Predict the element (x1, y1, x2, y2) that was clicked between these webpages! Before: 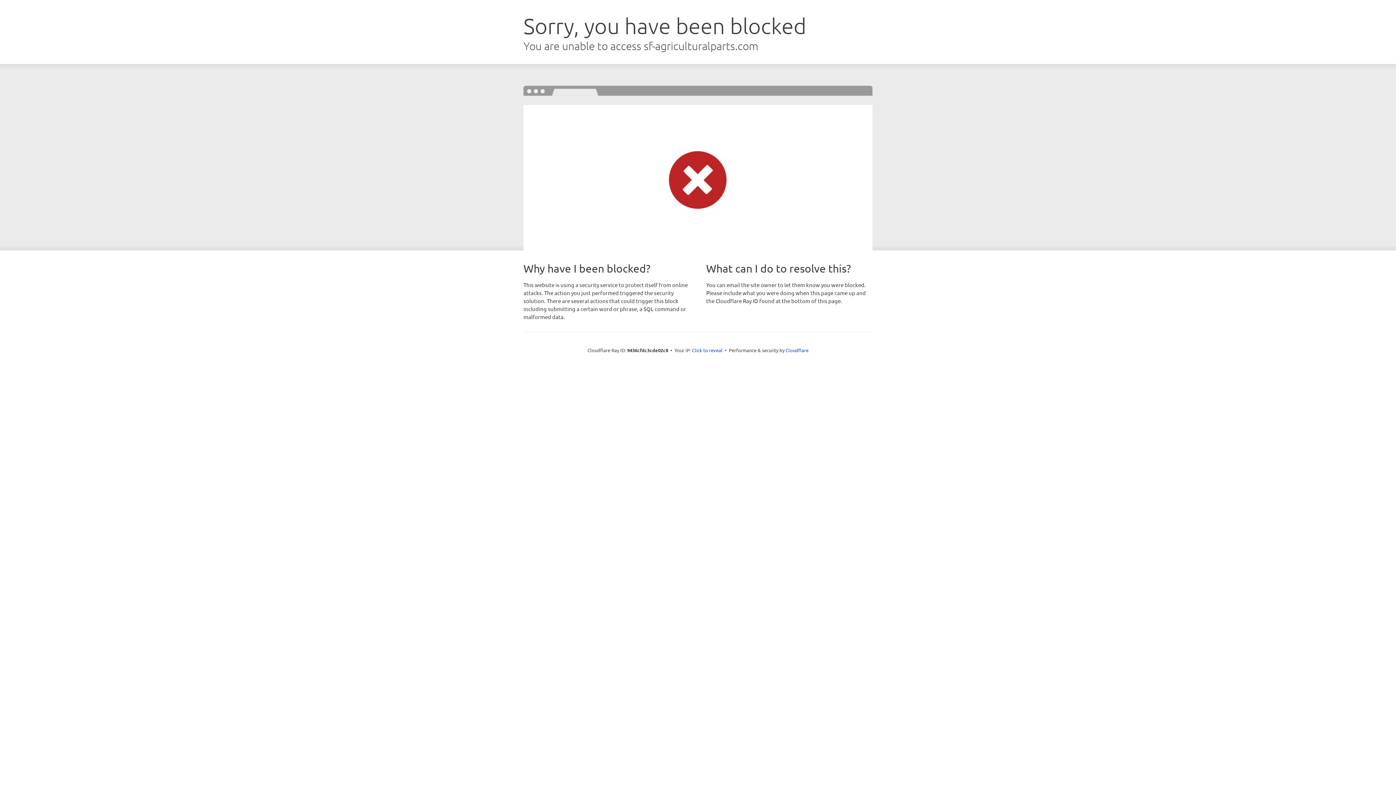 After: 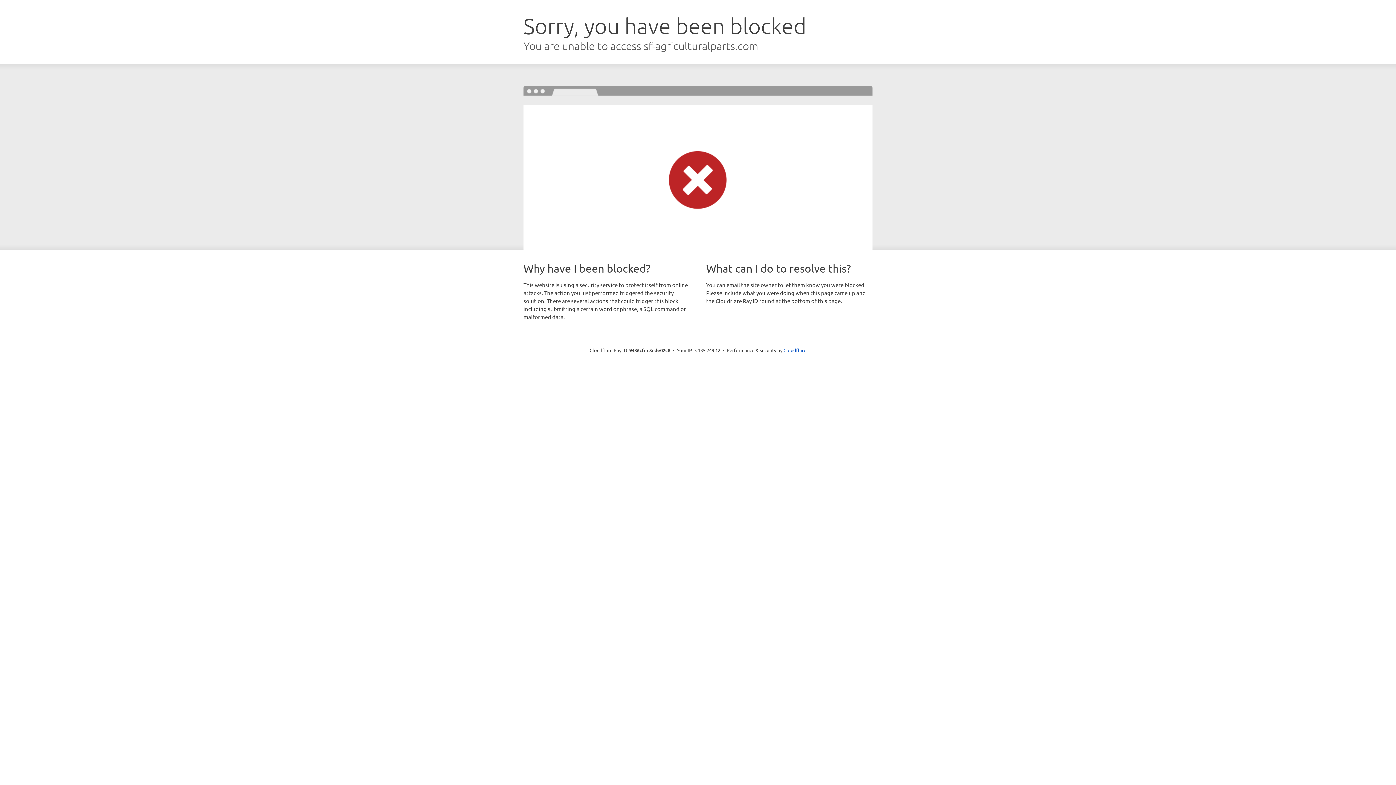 Action: label: Click to reveal bbox: (692, 346, 722, 353)